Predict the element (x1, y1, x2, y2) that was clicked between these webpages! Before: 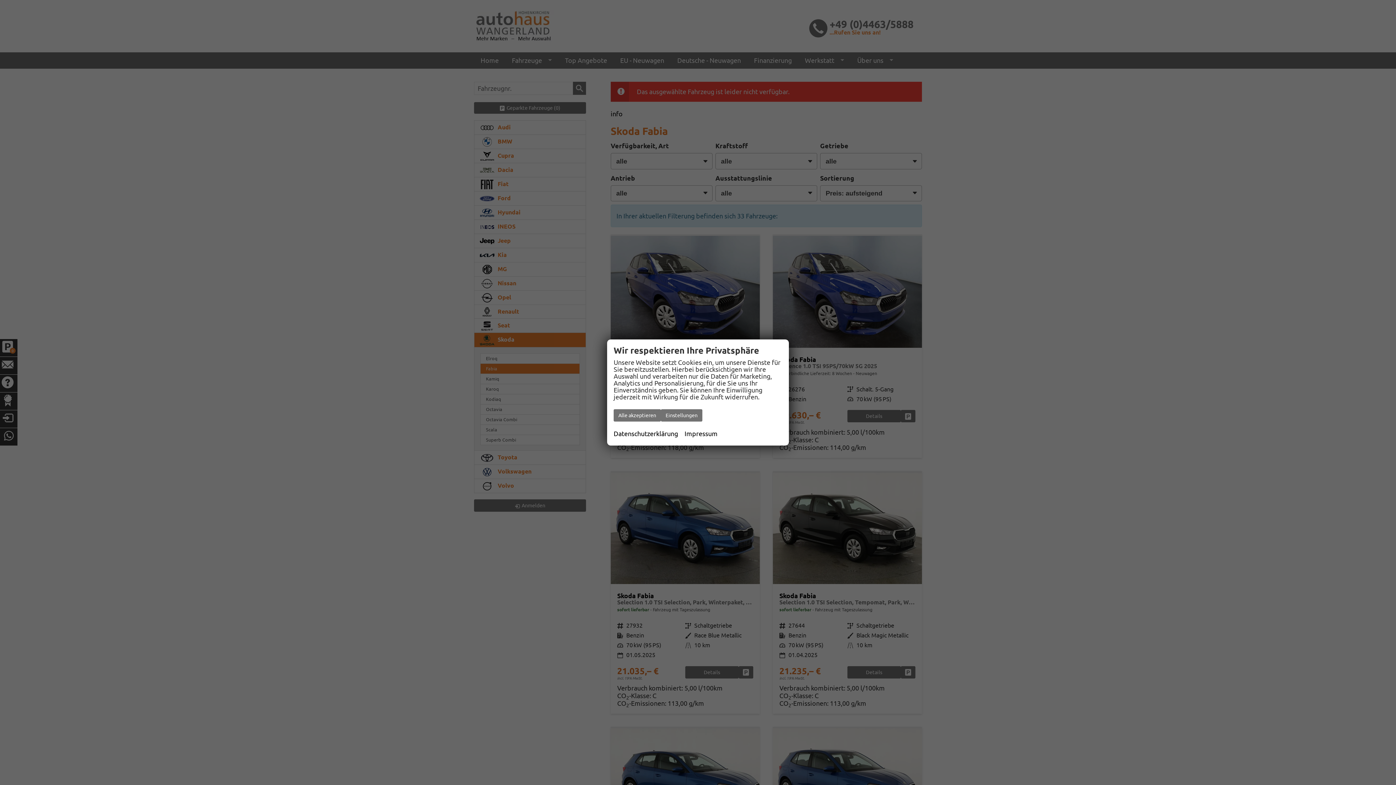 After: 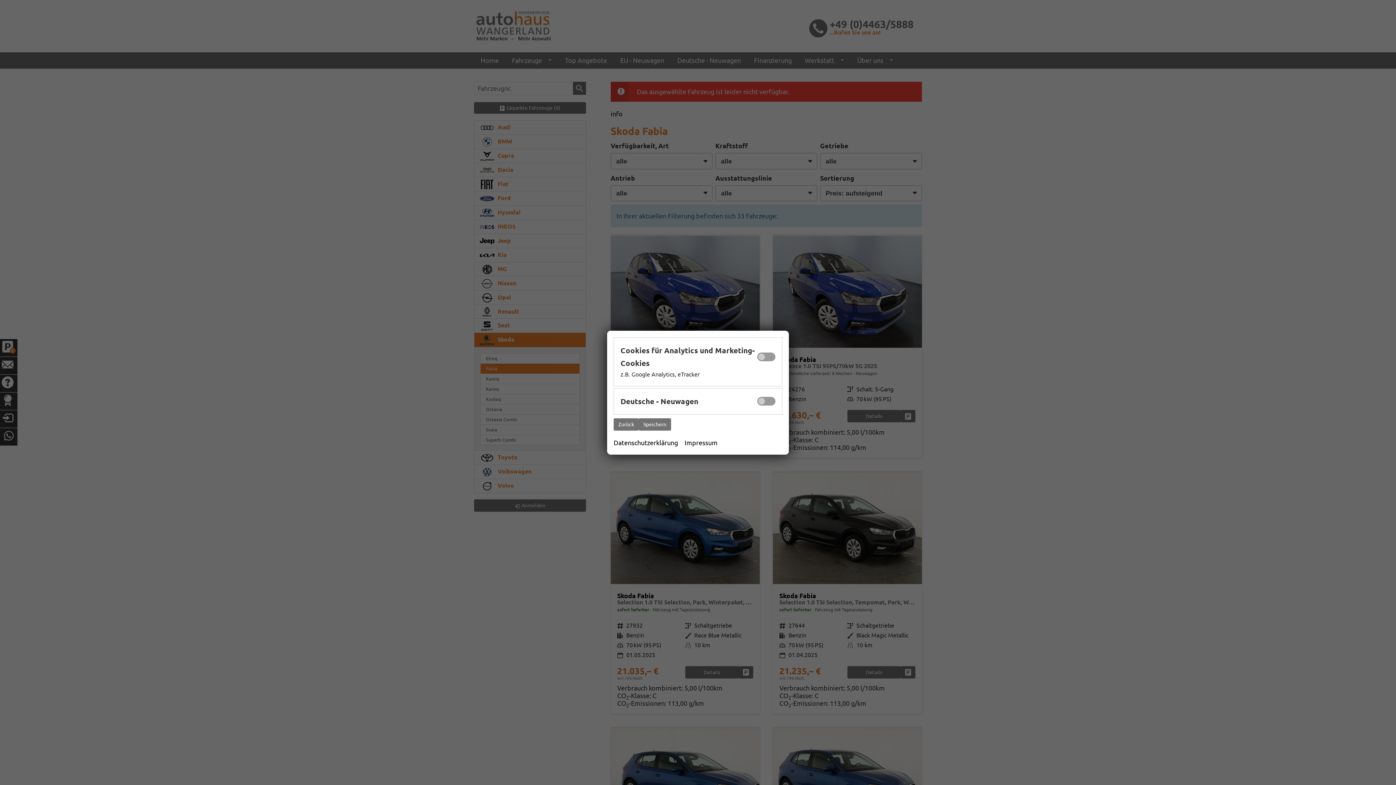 Action: bbox: (661, 409, 702, 421) label: Einstellungen